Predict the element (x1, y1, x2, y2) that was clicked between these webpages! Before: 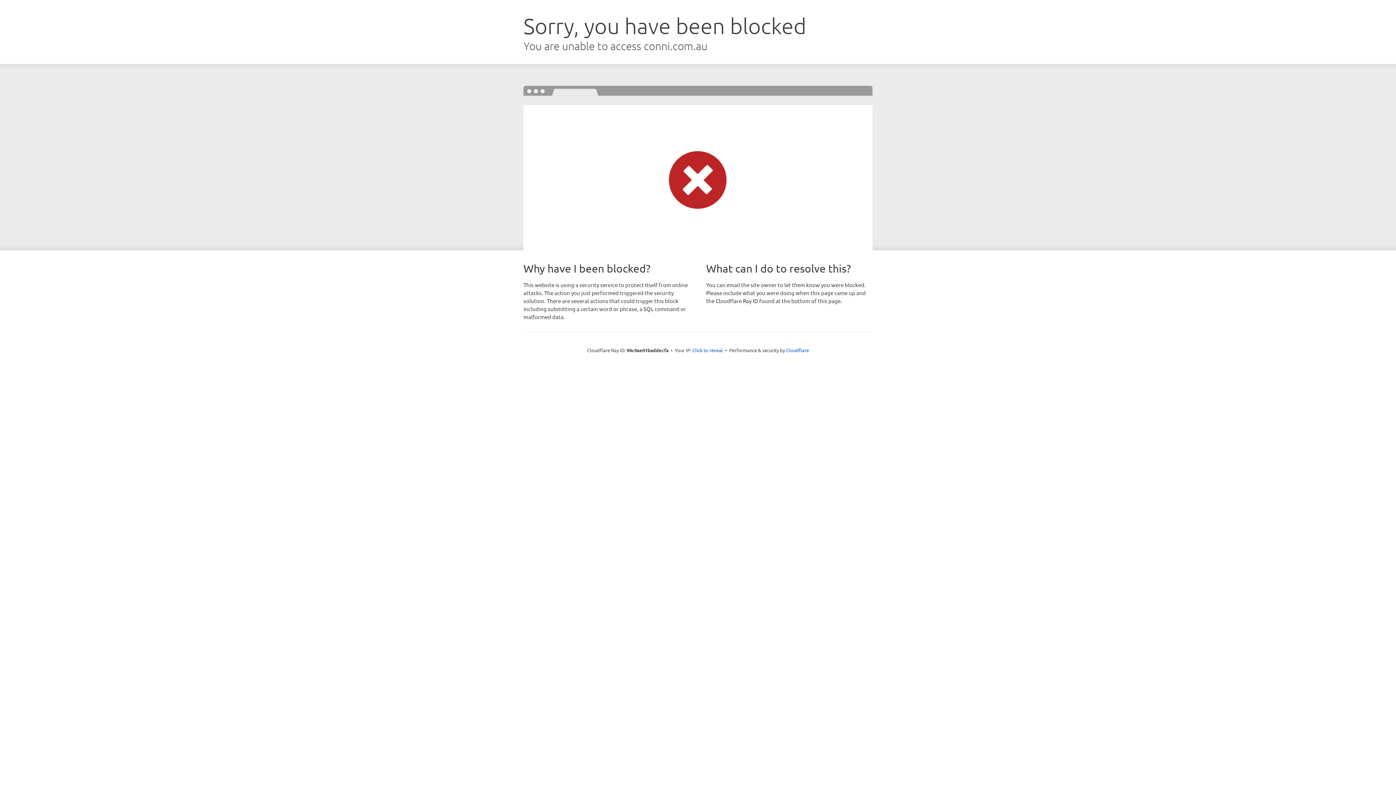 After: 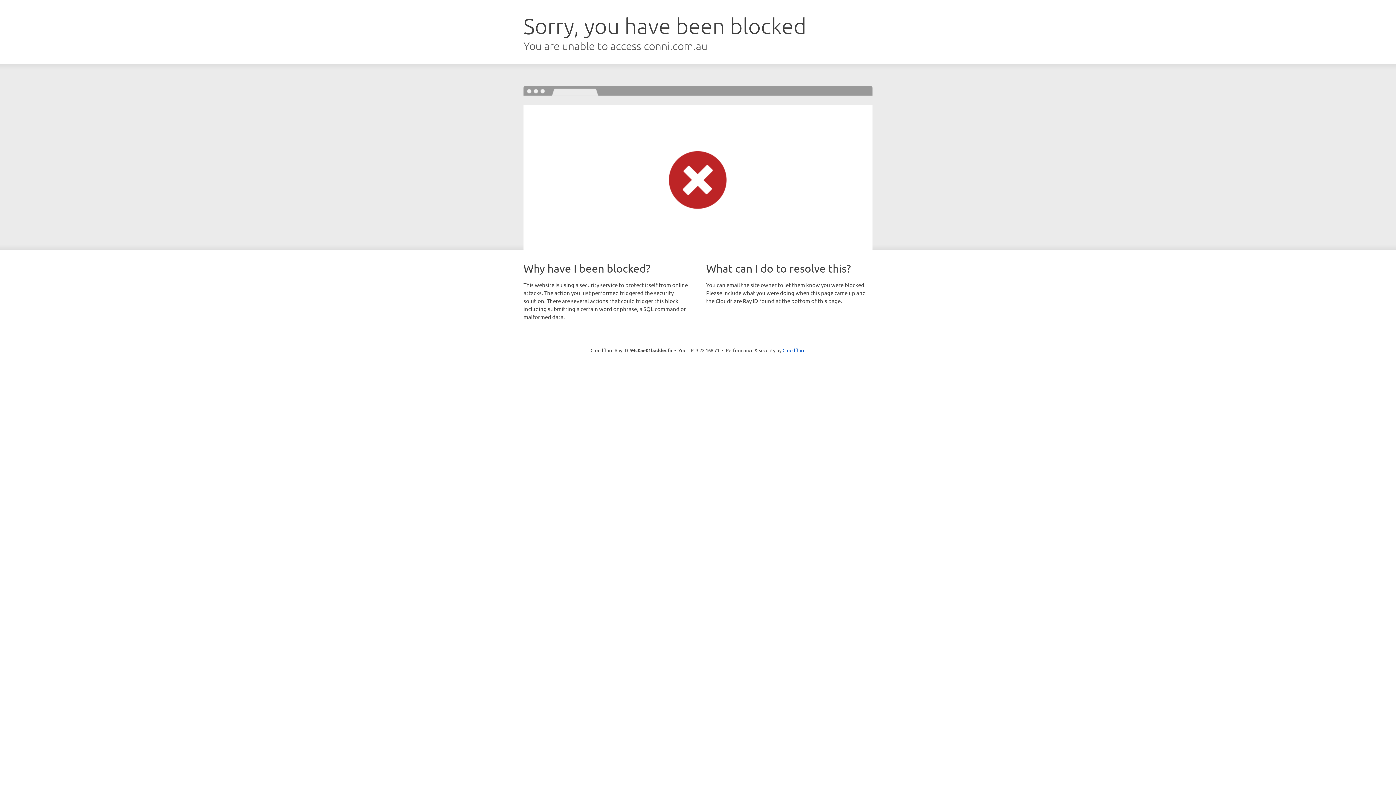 Action: bbox: (692, 346, 723, 353) label: Click to reveal